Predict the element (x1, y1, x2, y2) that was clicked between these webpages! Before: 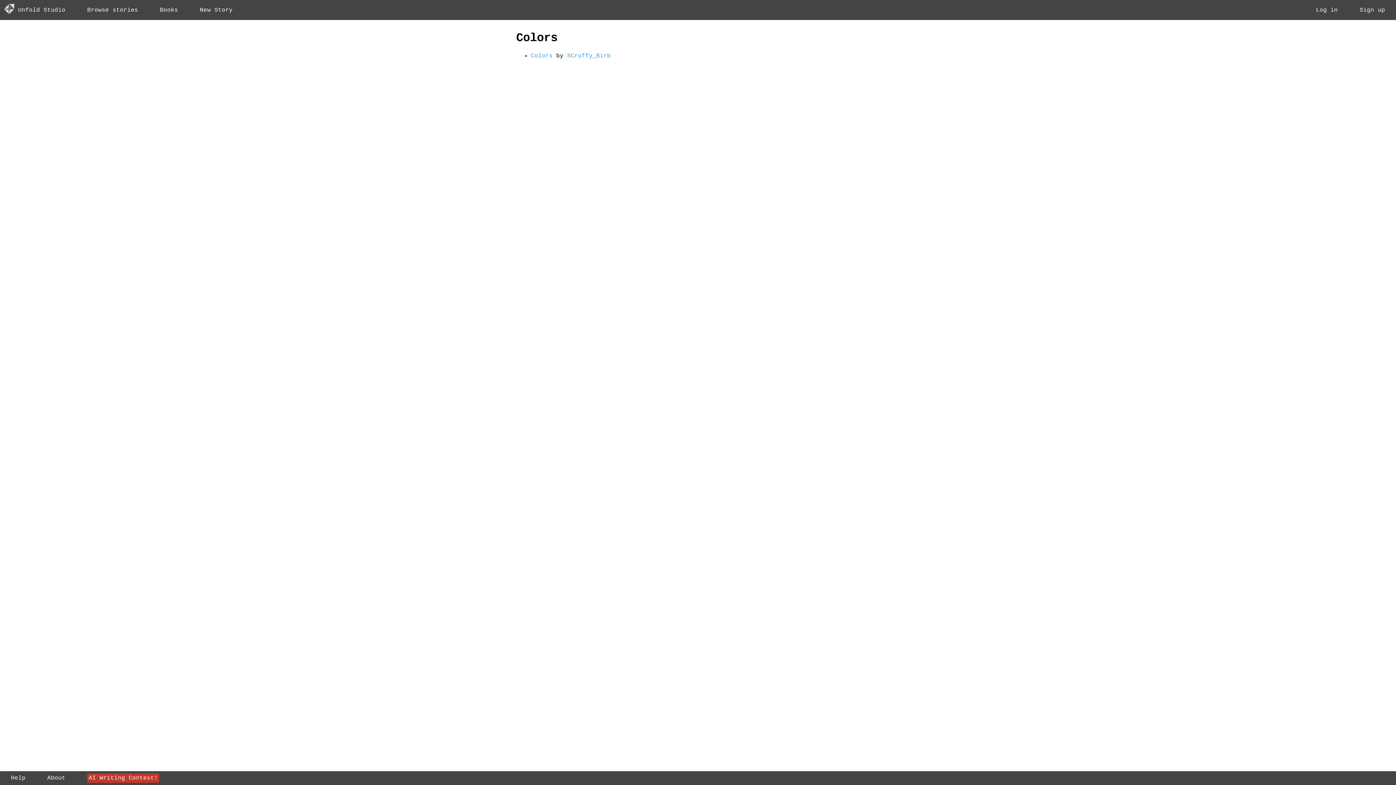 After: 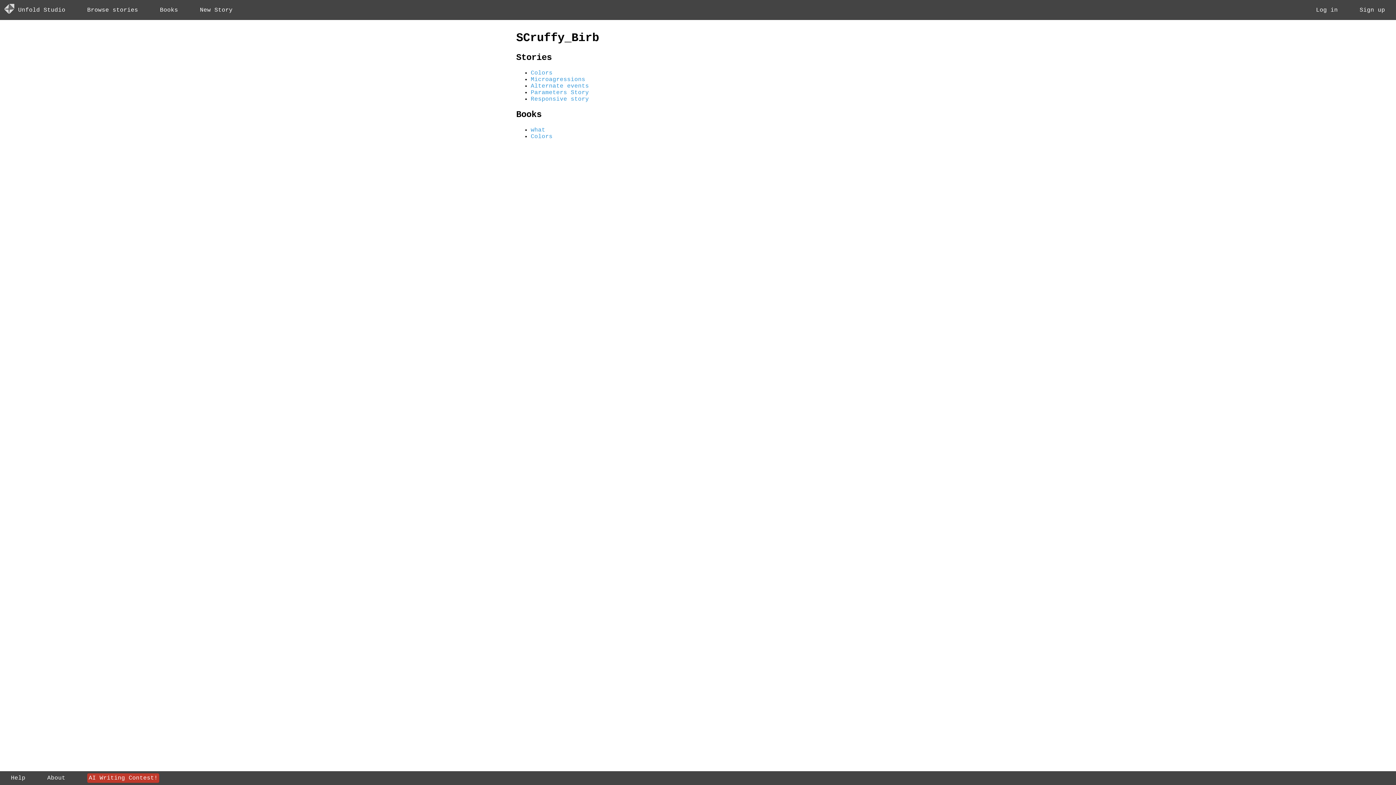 Action: label: SCruffy_Birb bbox: (567, 52, 610, 59)